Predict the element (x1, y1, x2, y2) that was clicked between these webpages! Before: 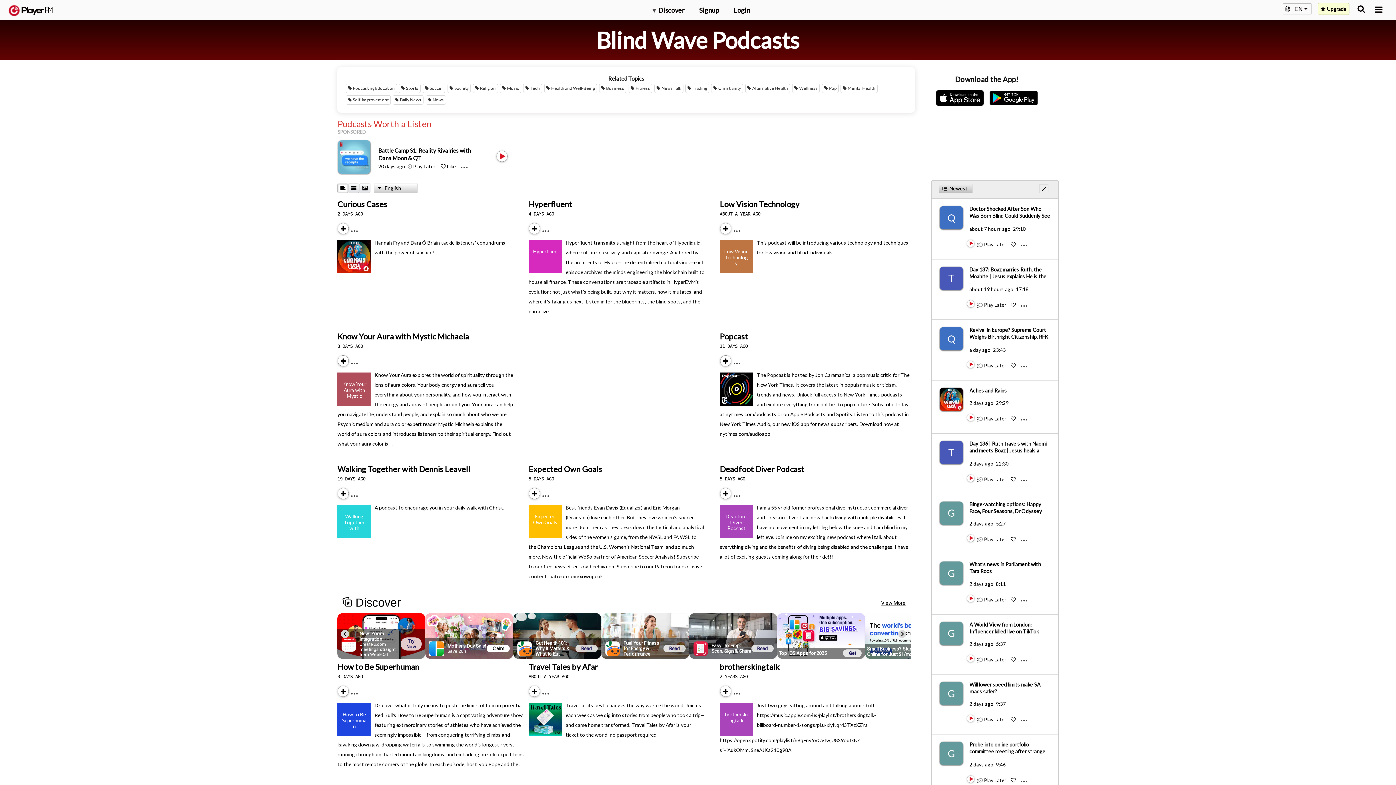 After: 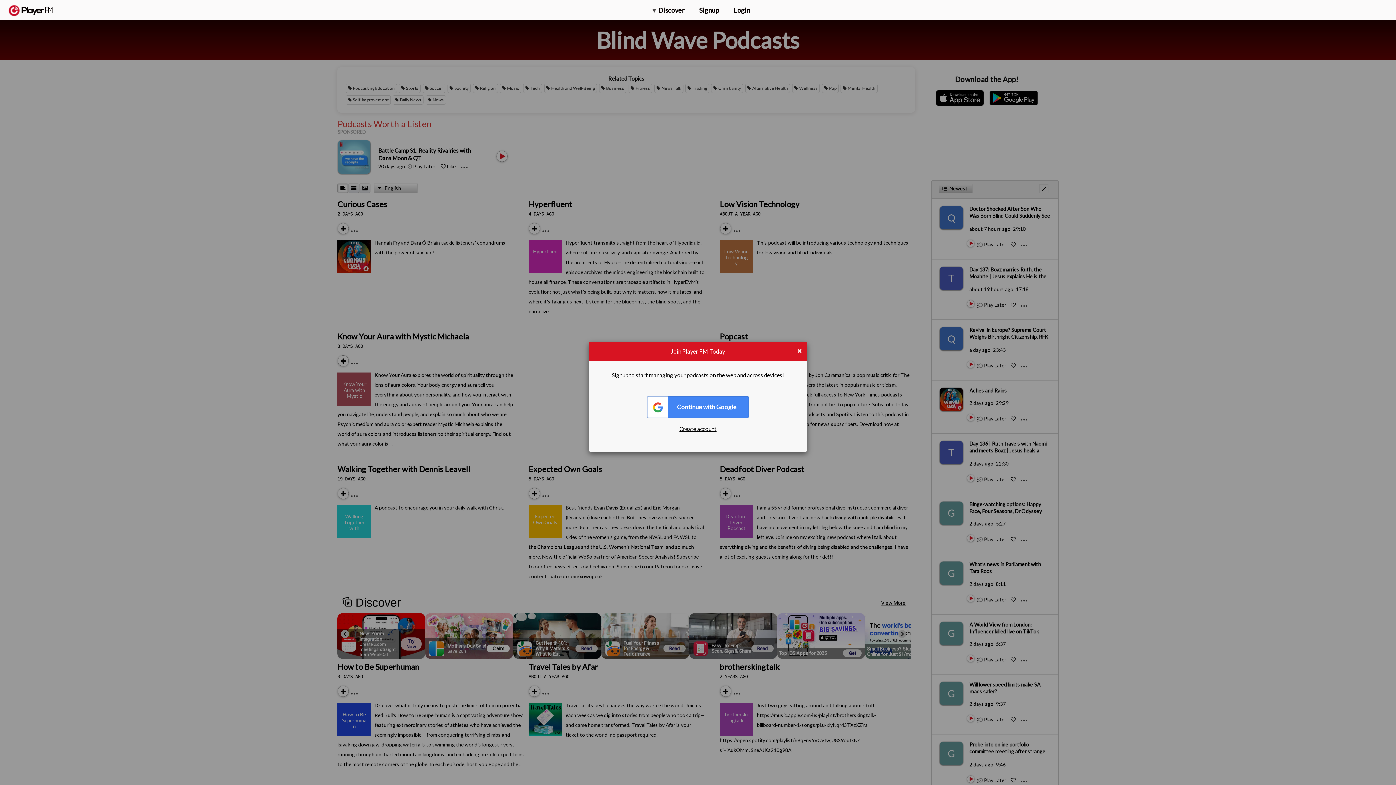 Action: label: Add to Play later bbox: (413, 163, 435, 169)